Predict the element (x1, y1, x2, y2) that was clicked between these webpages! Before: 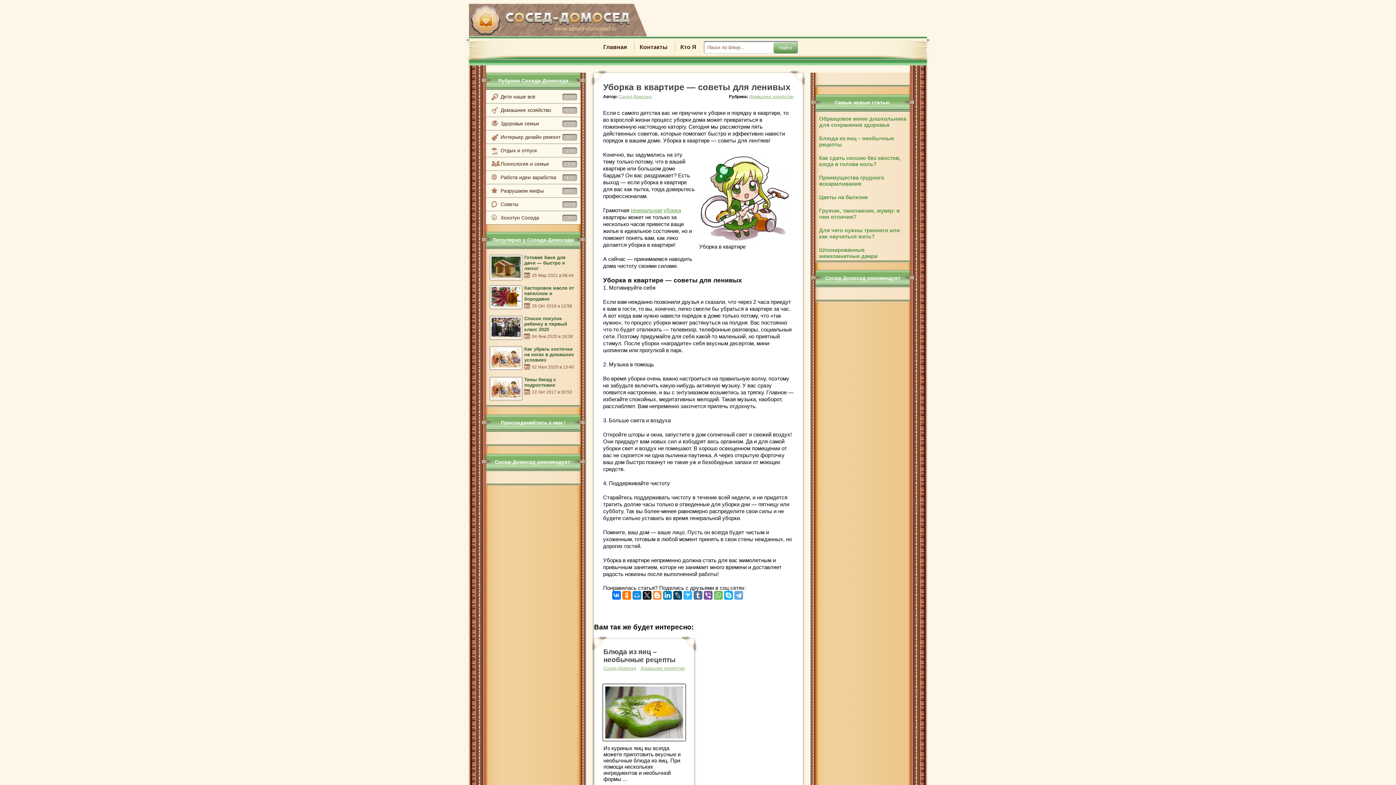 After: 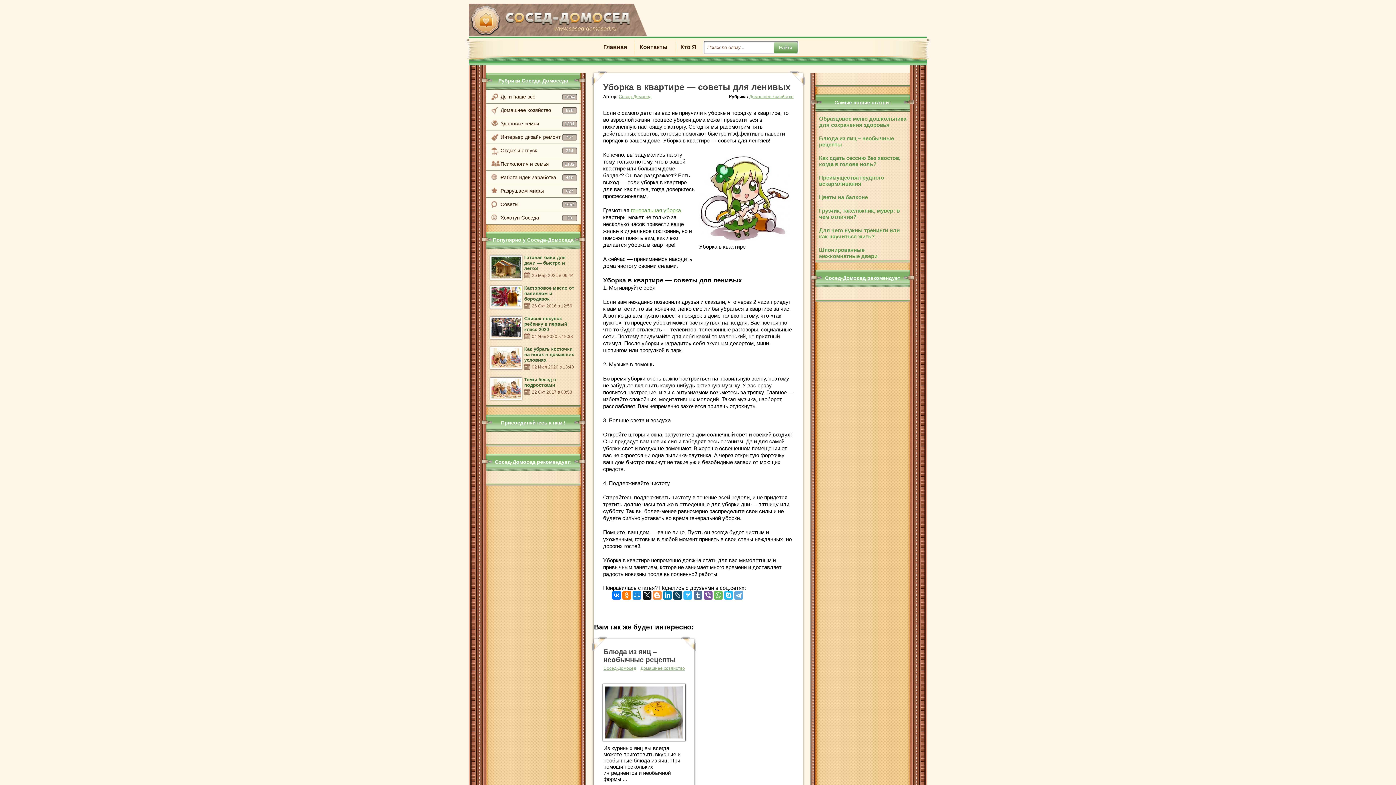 Action: bbox: (724, 591, 733, 596)